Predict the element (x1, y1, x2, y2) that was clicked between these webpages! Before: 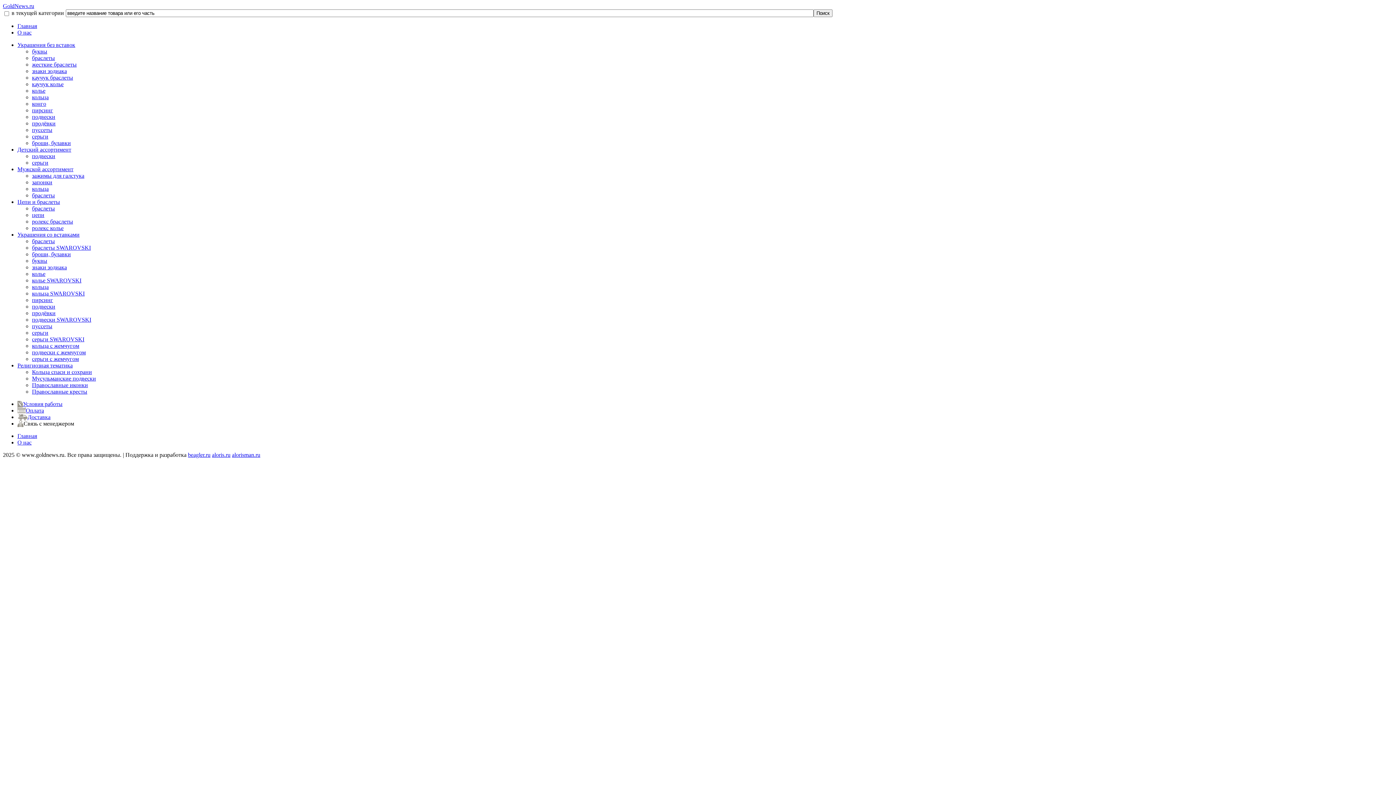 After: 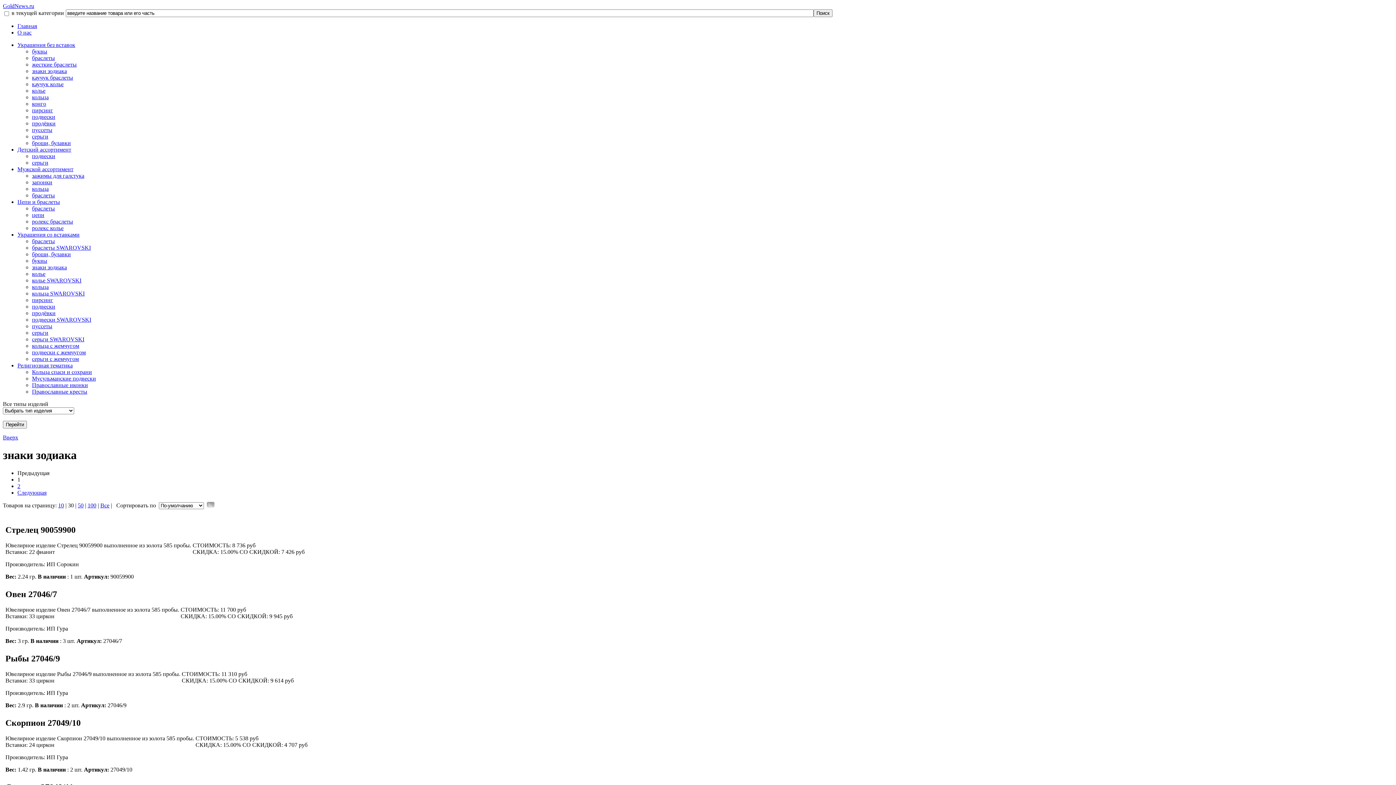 Action: label: знаки зодиака bbox: (32, 264, 66, 270)